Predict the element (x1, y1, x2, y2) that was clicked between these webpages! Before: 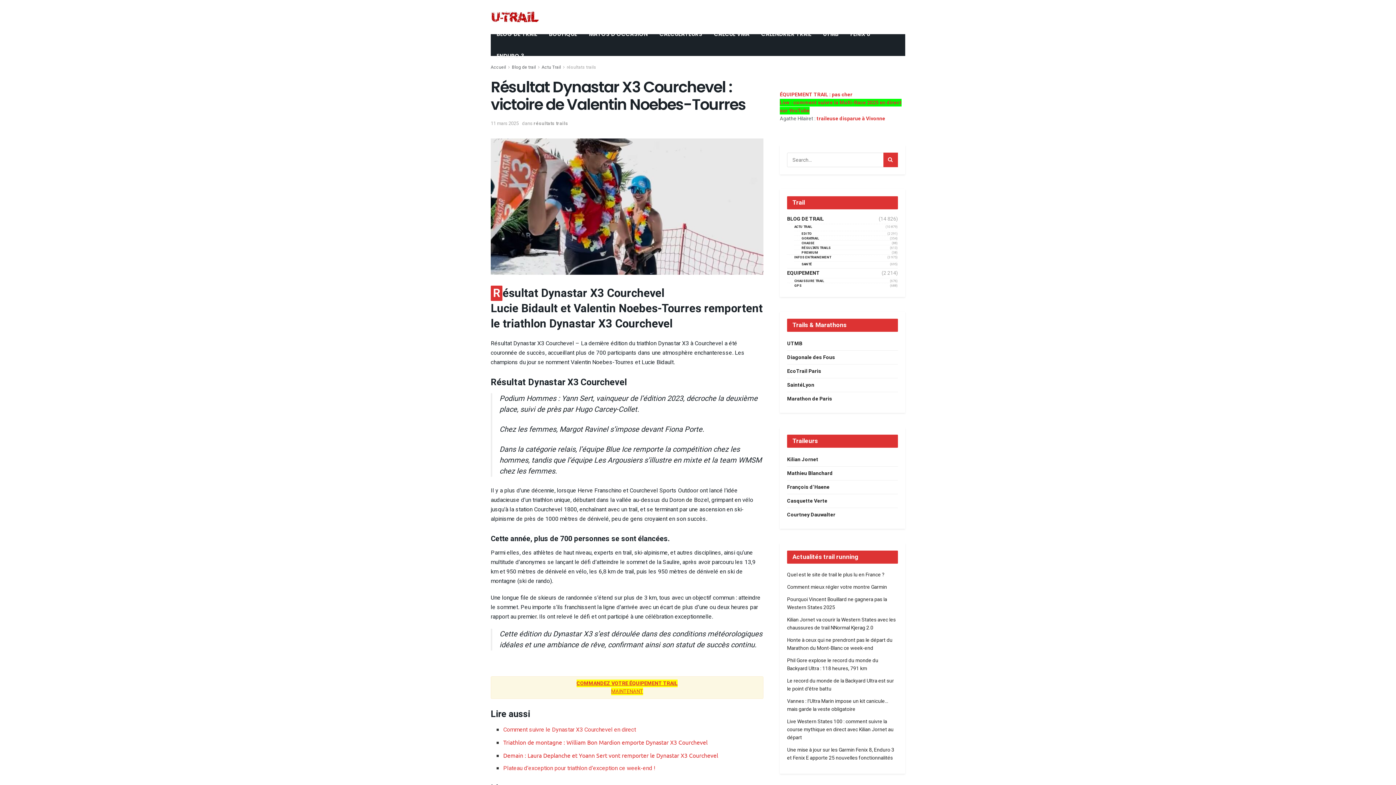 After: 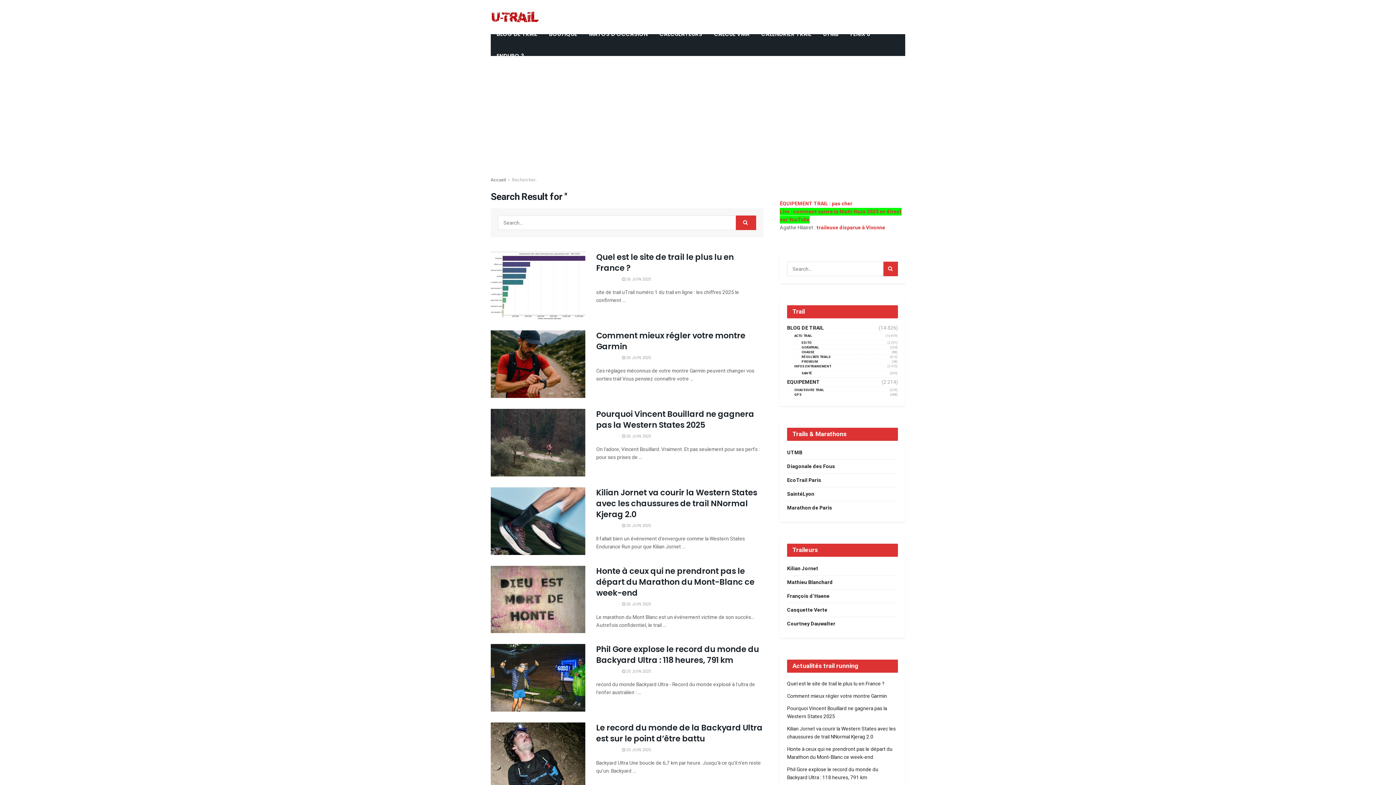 Action: bbox: (883, 152, 898, 167)